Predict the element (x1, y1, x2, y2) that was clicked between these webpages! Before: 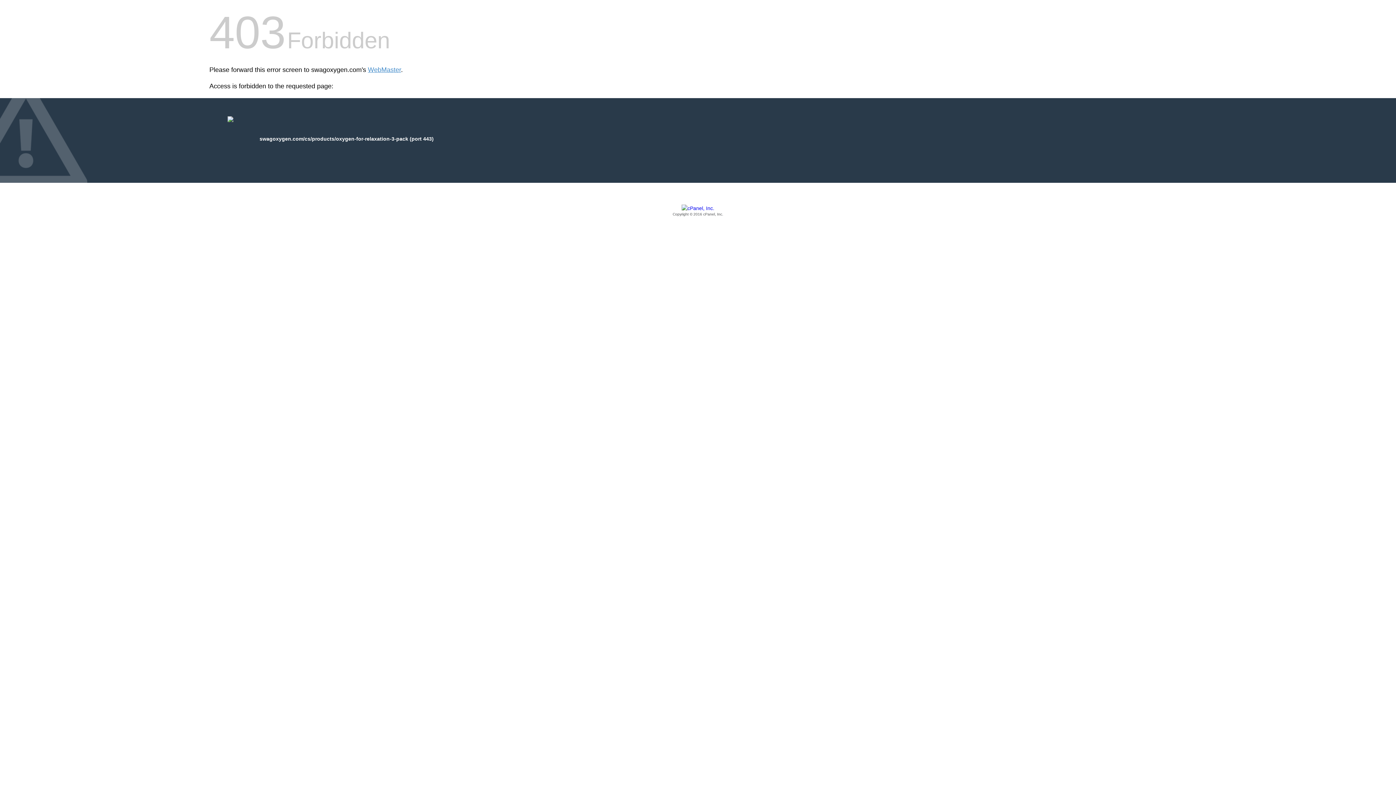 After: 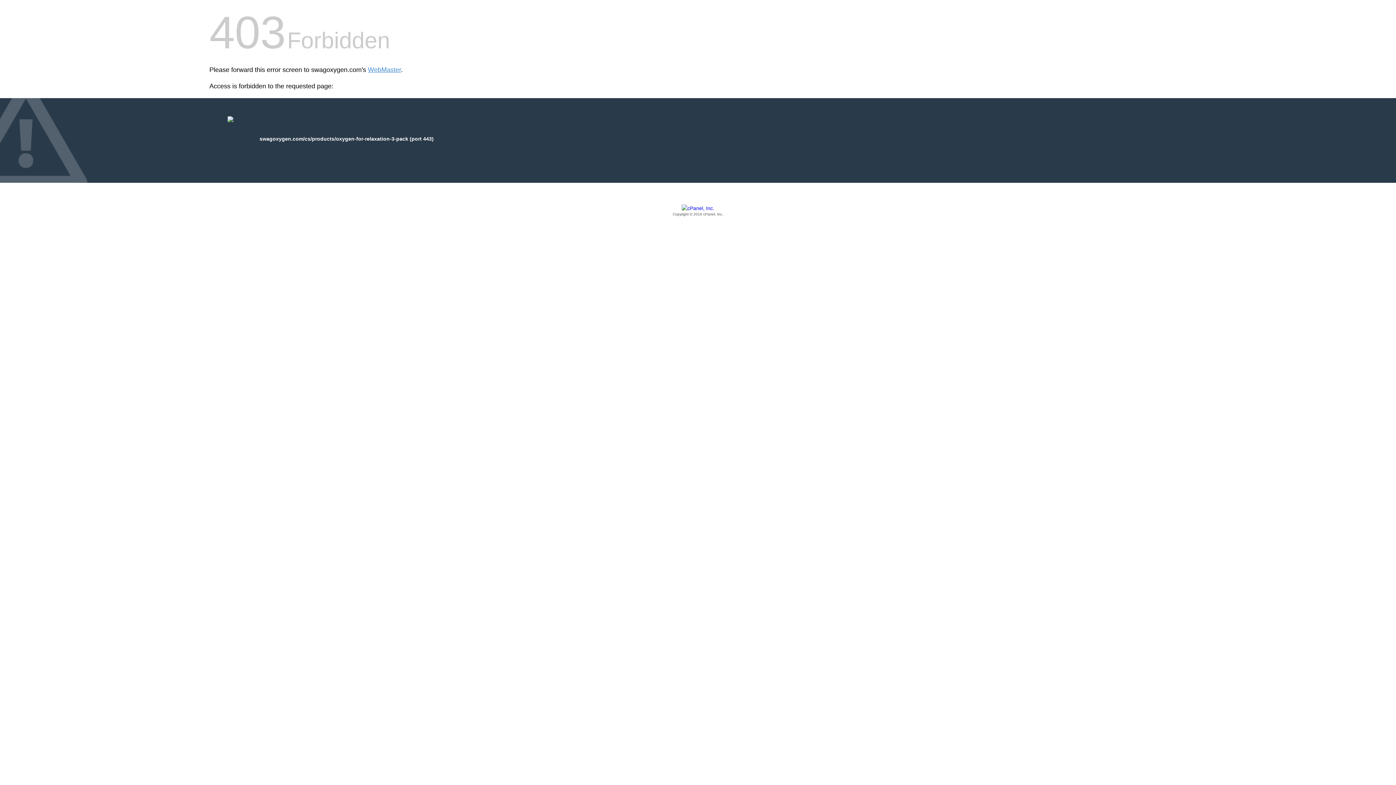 Action: bbox: (209, 205, 1186, 217) label: Copyright © 2016 cPanel, Inc.